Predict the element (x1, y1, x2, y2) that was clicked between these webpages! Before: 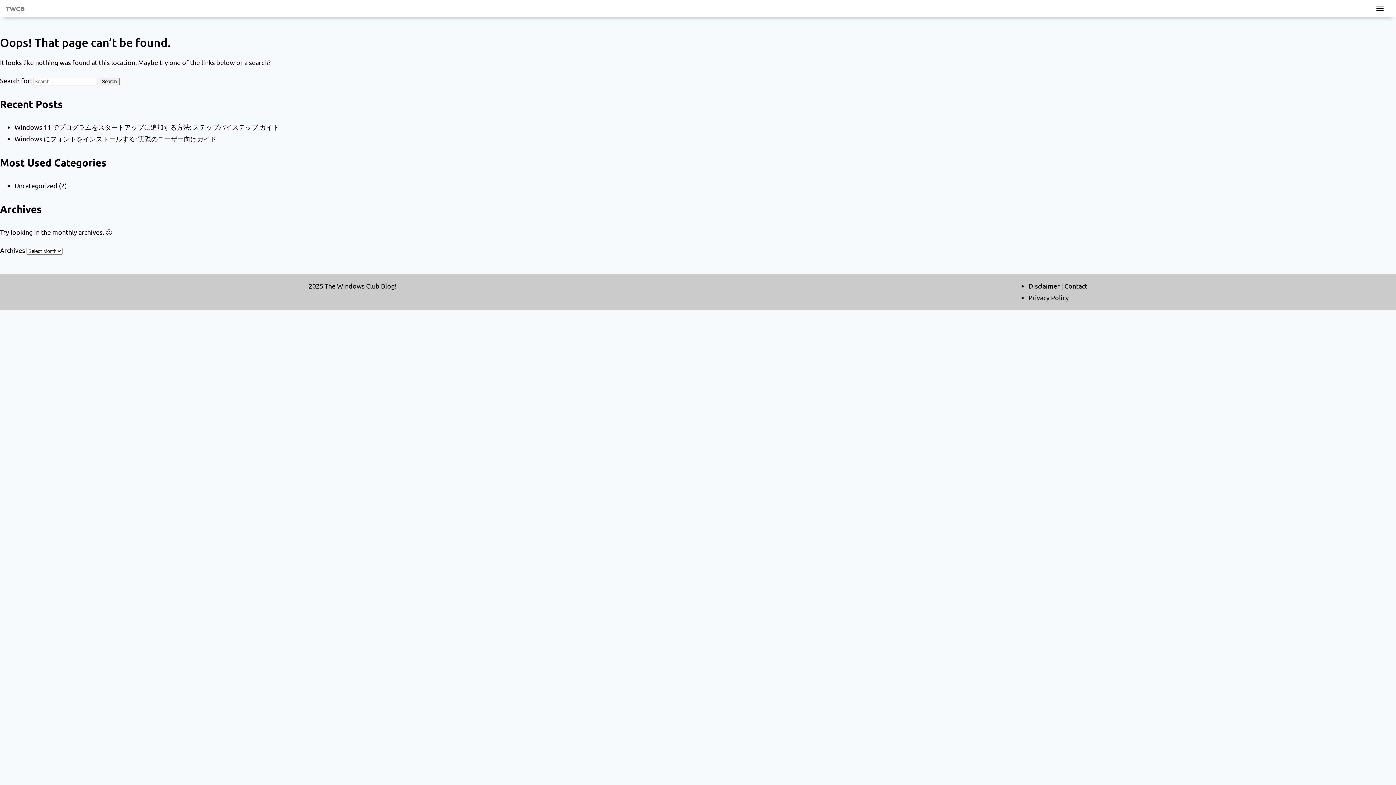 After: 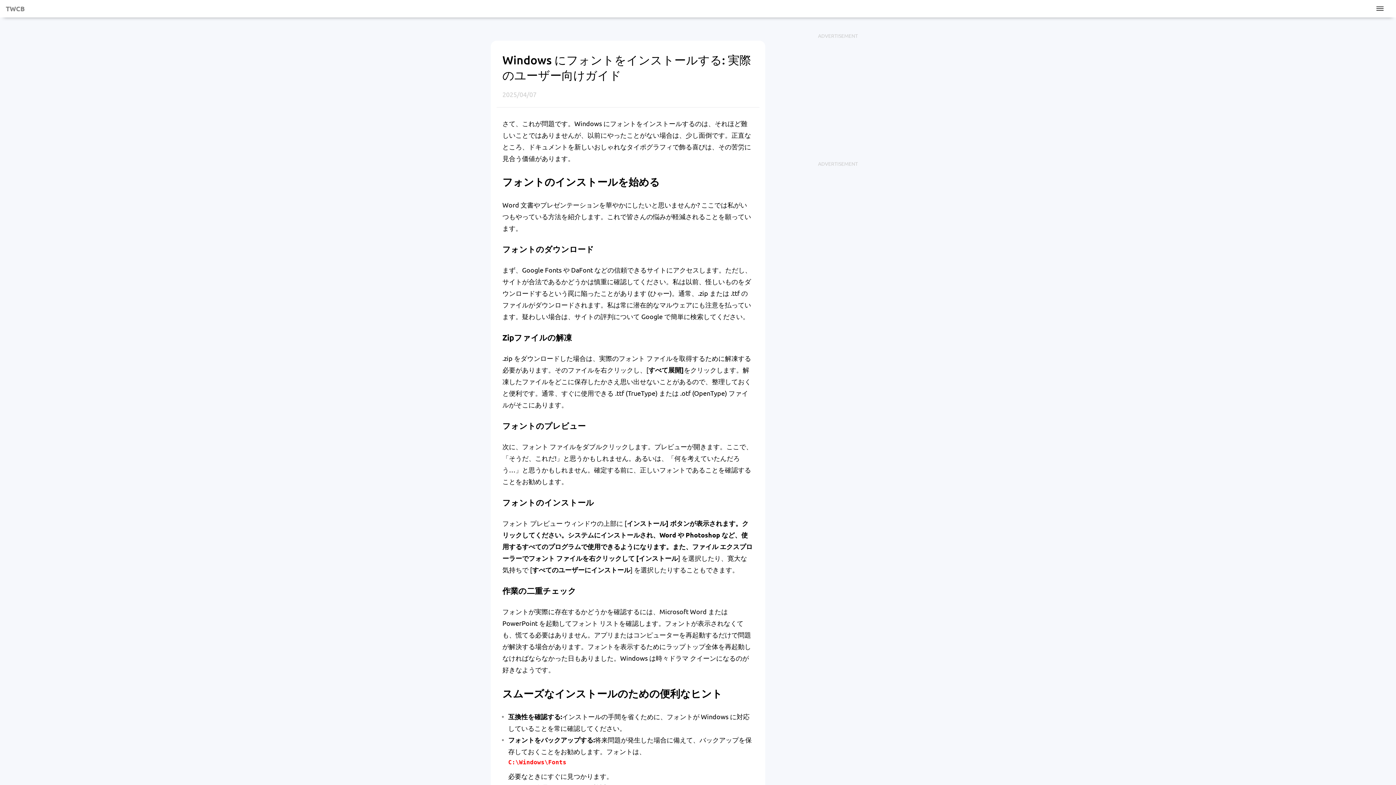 Action: bbox: (14, 135, 216, 142) label: Windows にフォントをインストールする: 実際のユーザー向けガイド